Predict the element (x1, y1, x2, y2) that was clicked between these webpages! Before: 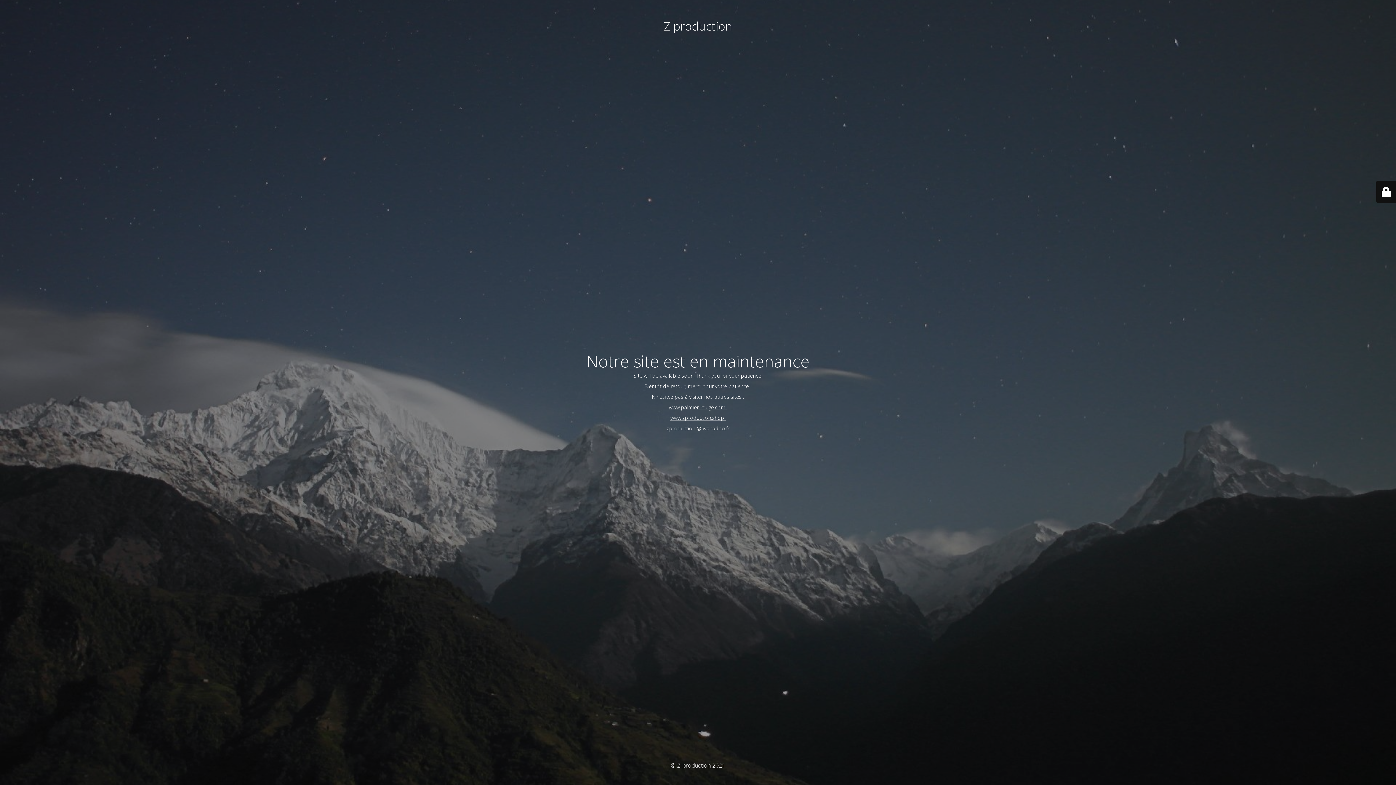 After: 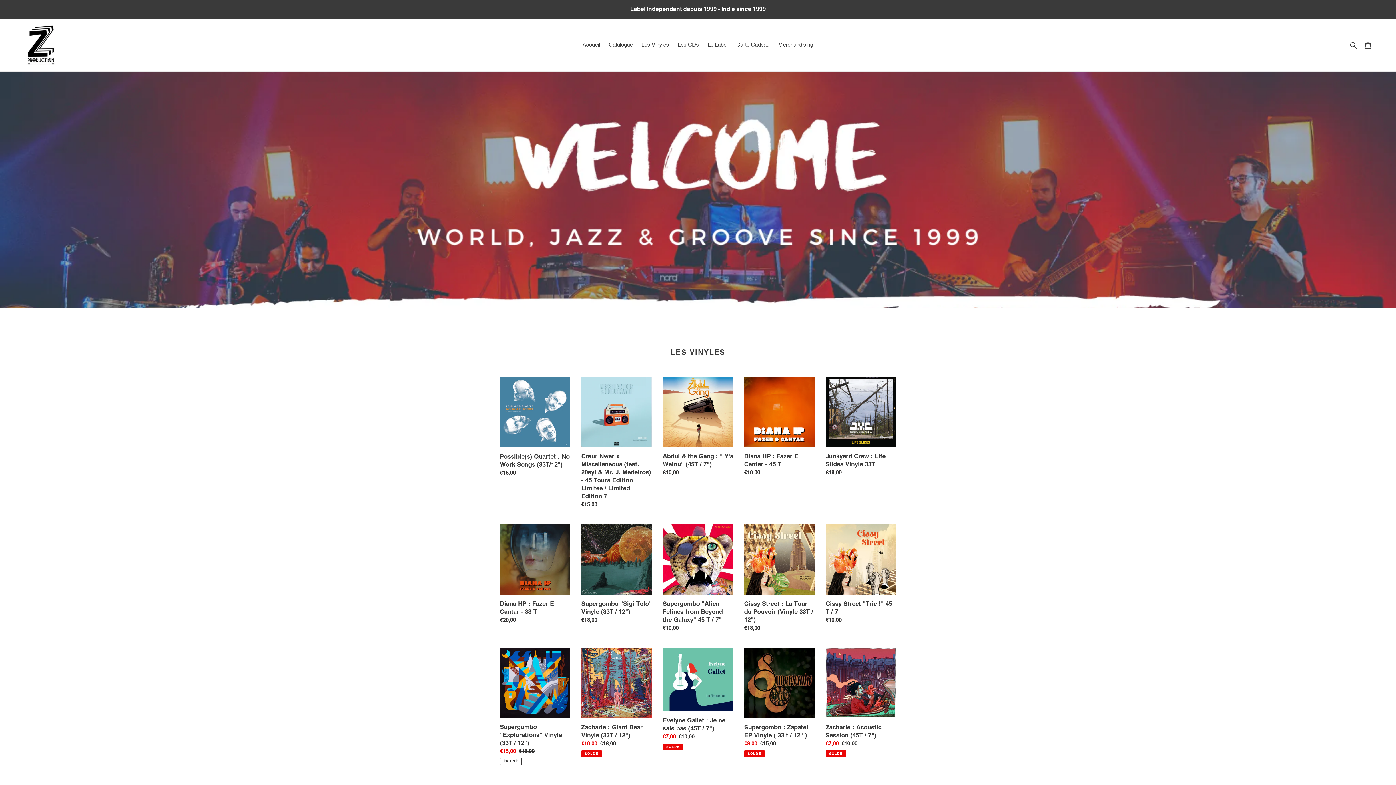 Action: bbox: (670, 414, 725, 421) label: www.zproduction.shop 